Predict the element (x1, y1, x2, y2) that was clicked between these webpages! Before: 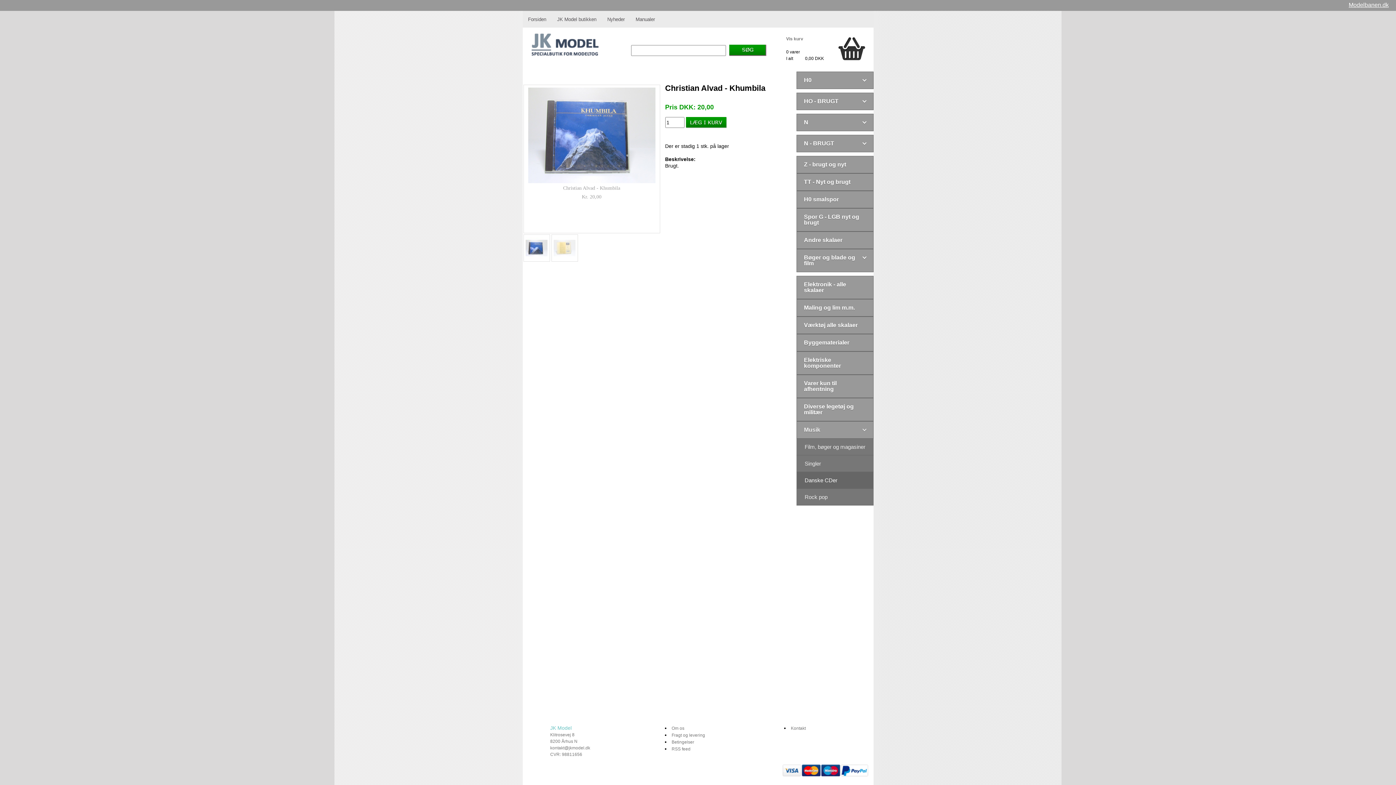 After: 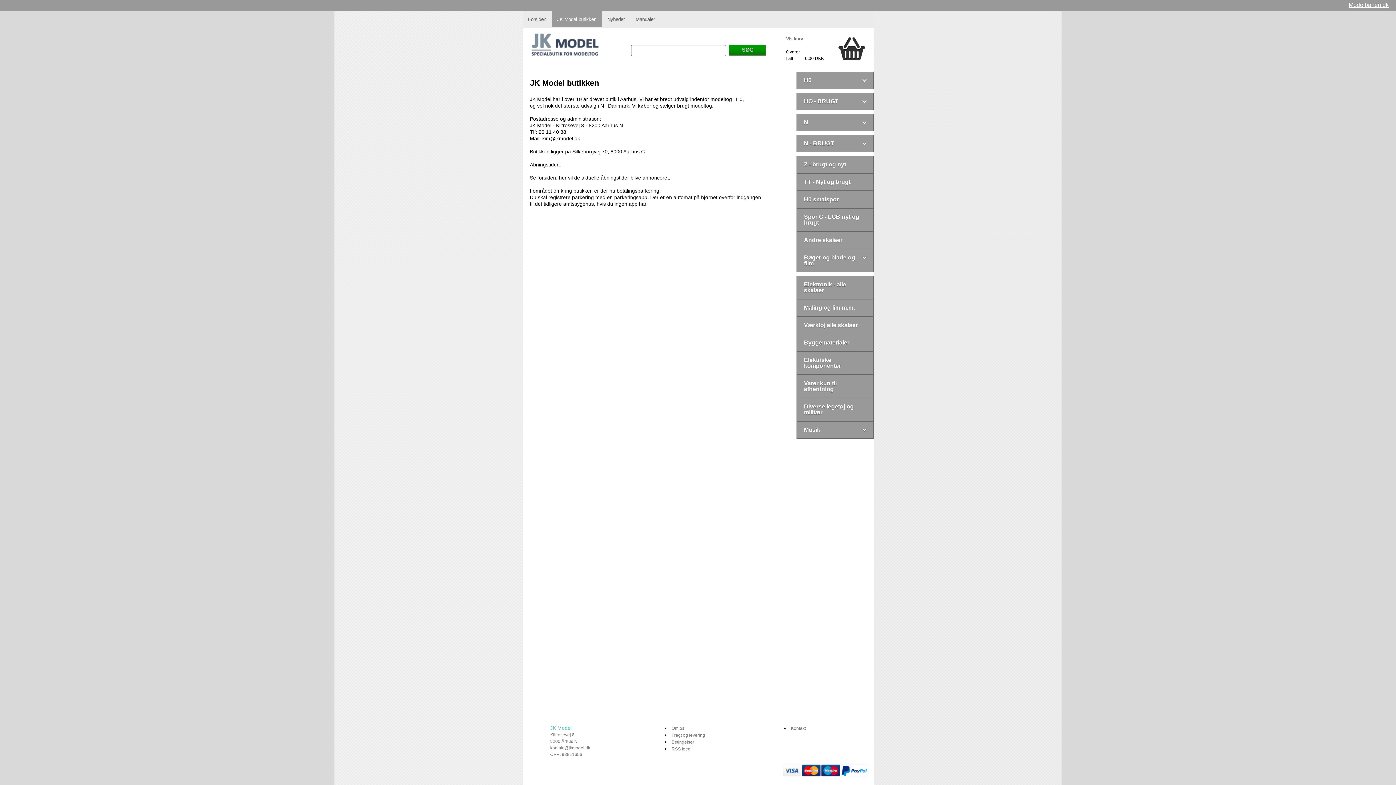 Action: bbox: (671, 726, 684, 731) label: Om os